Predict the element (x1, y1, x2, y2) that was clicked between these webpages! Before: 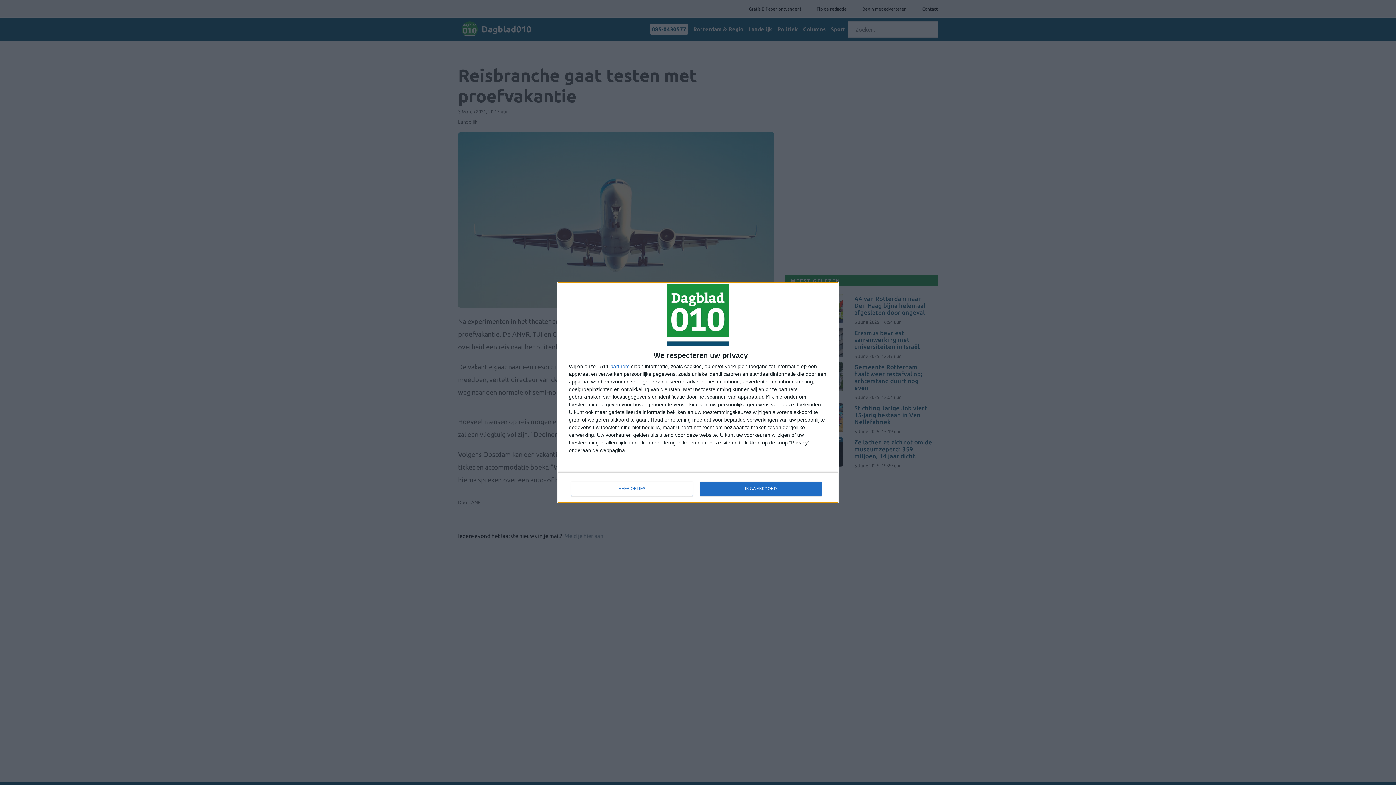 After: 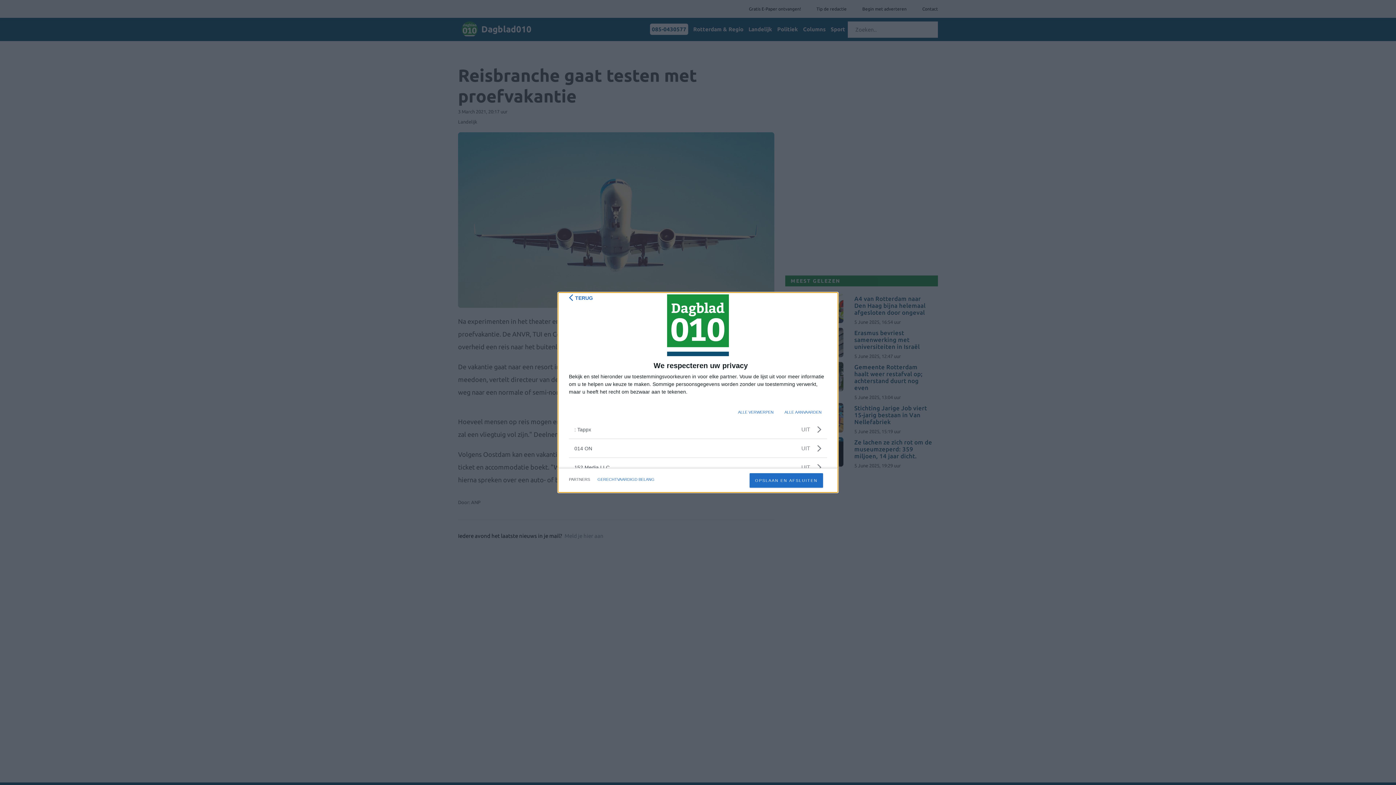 Action: bbox: (610, 364, 629, 369) label: partners